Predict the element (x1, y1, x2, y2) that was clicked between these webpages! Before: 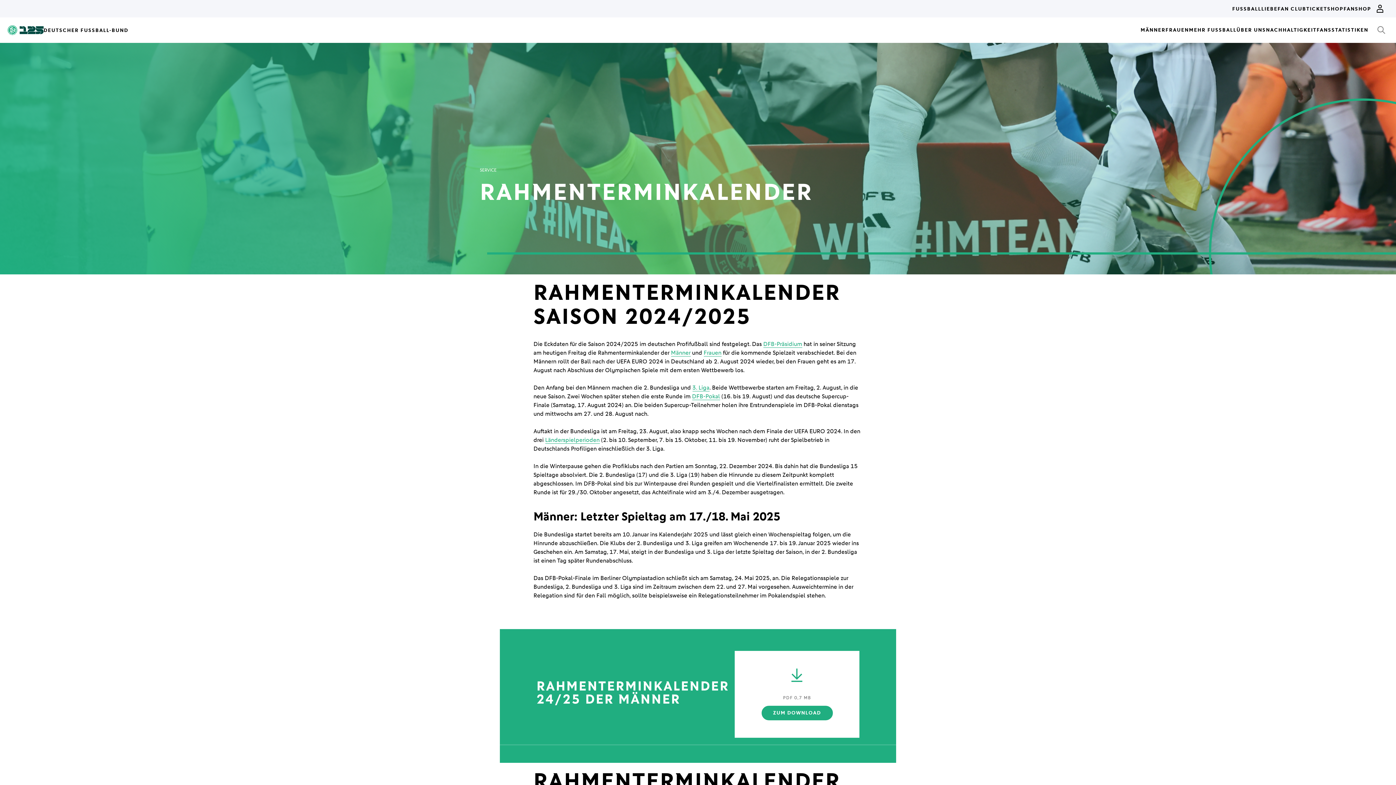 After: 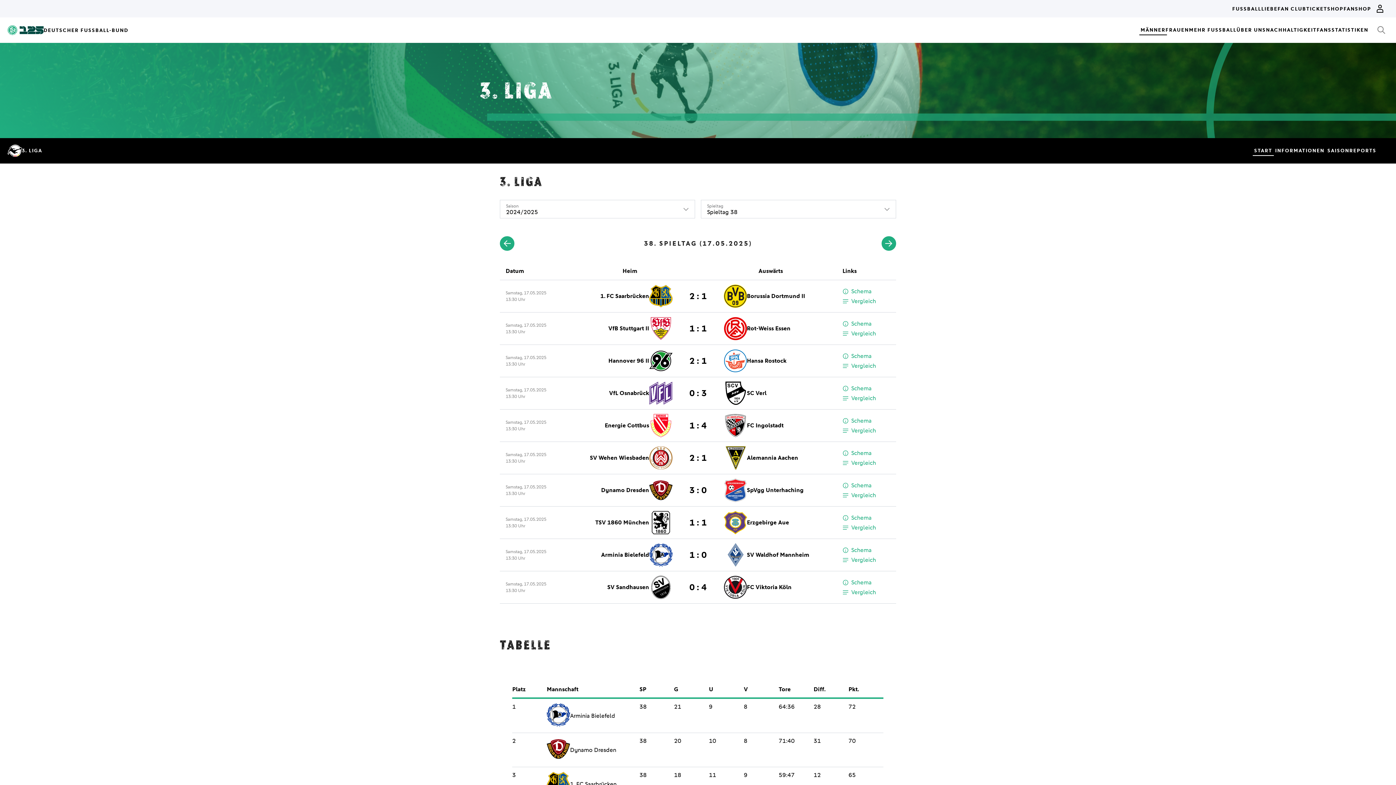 Action: bbox: (692, 384, 709, 391) label: 3. Liga